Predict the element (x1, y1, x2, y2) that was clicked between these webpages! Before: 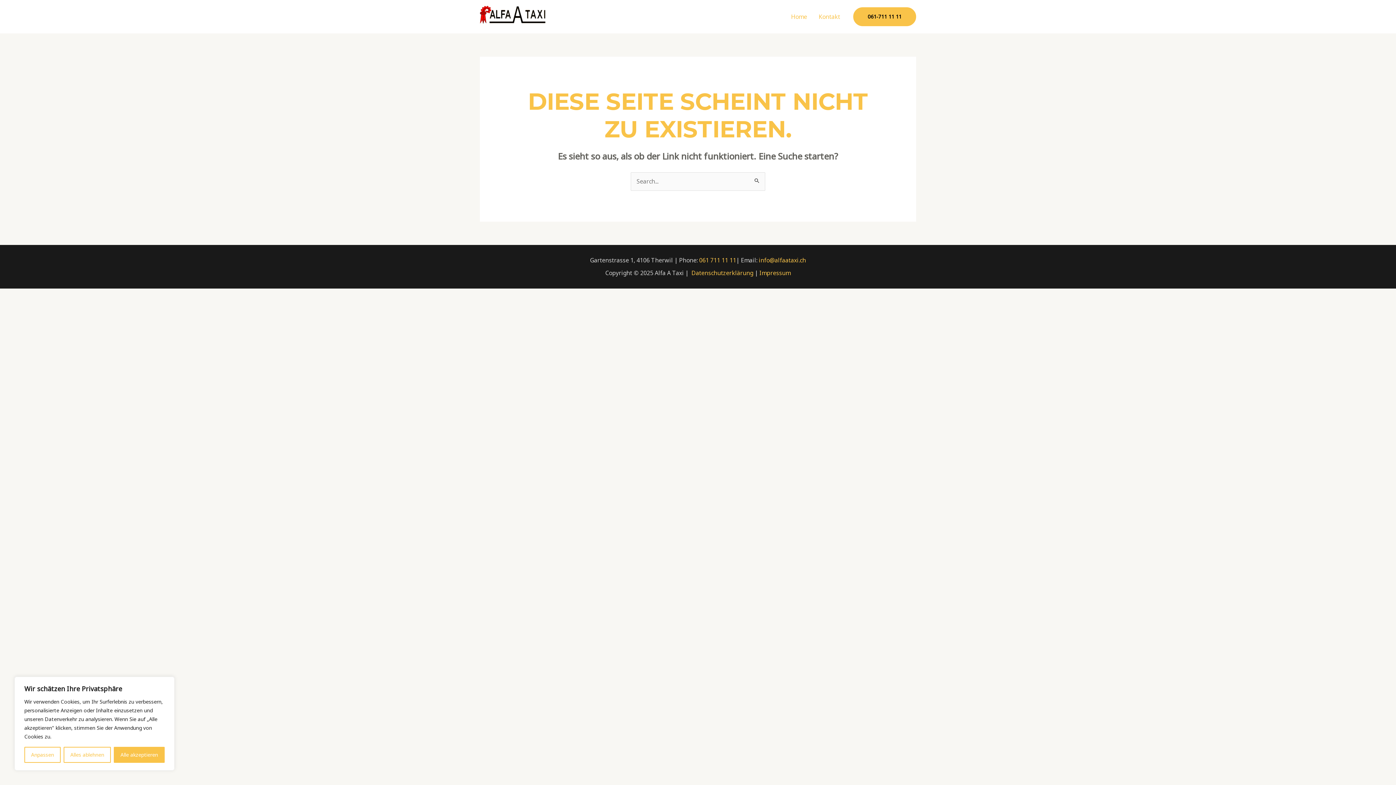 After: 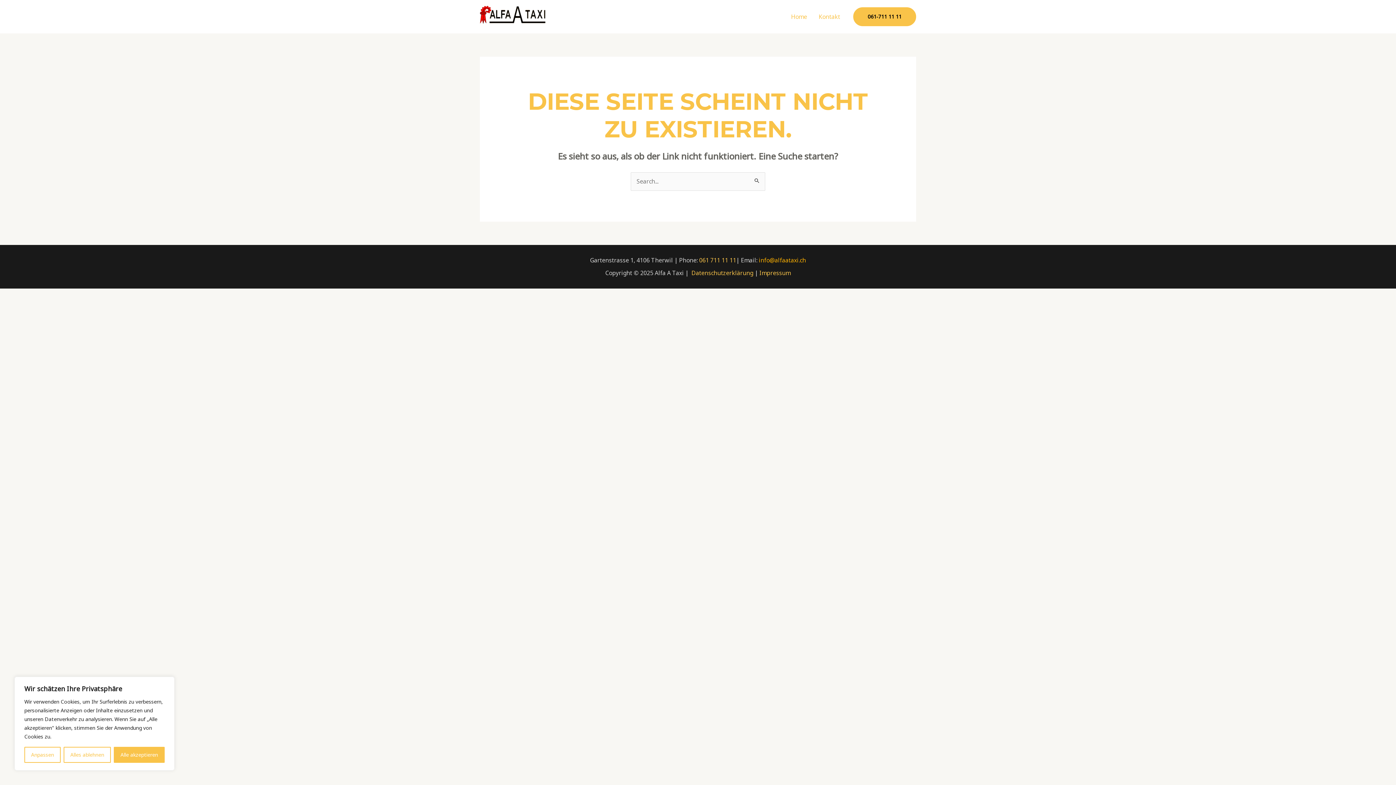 Action: label: info@alfaataxi.ch bbox: (758, 256, 806, 264)